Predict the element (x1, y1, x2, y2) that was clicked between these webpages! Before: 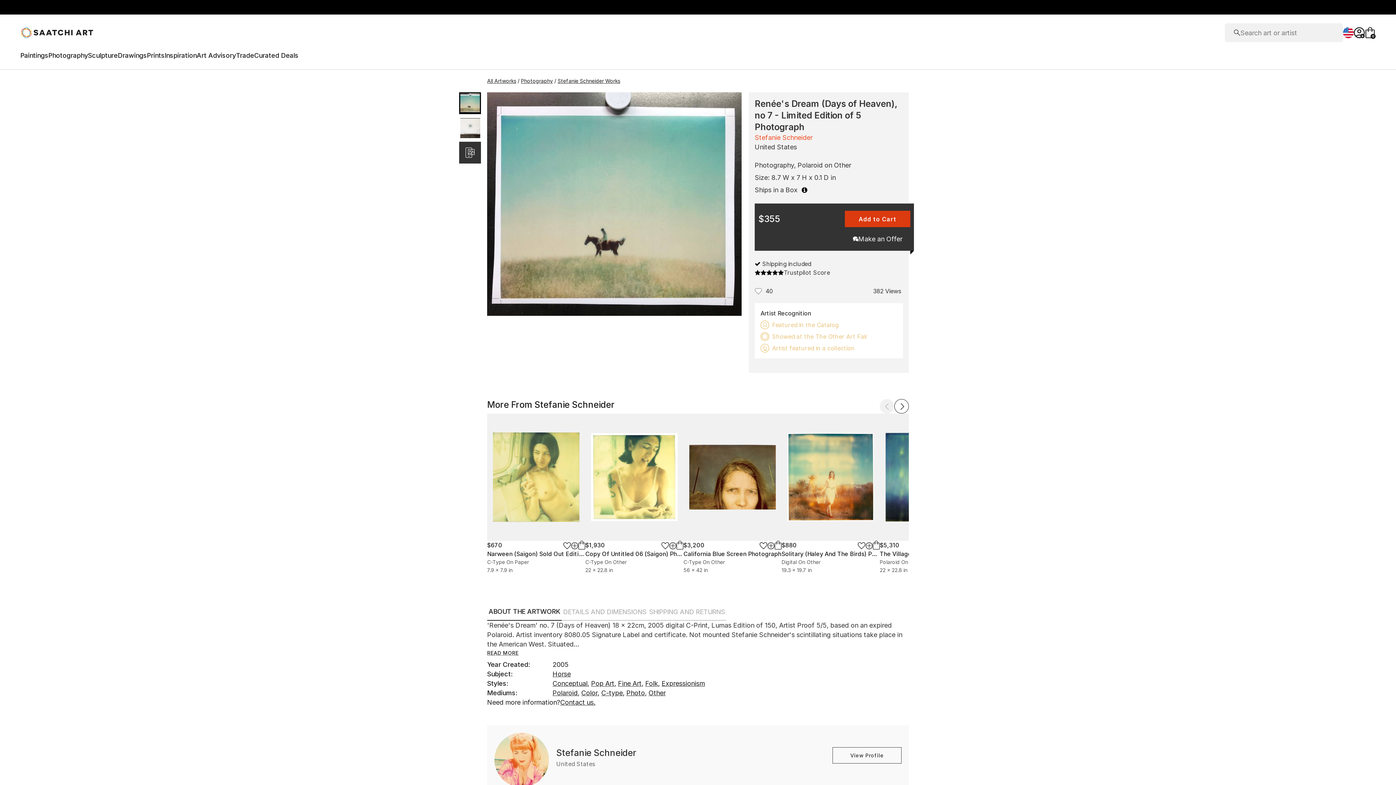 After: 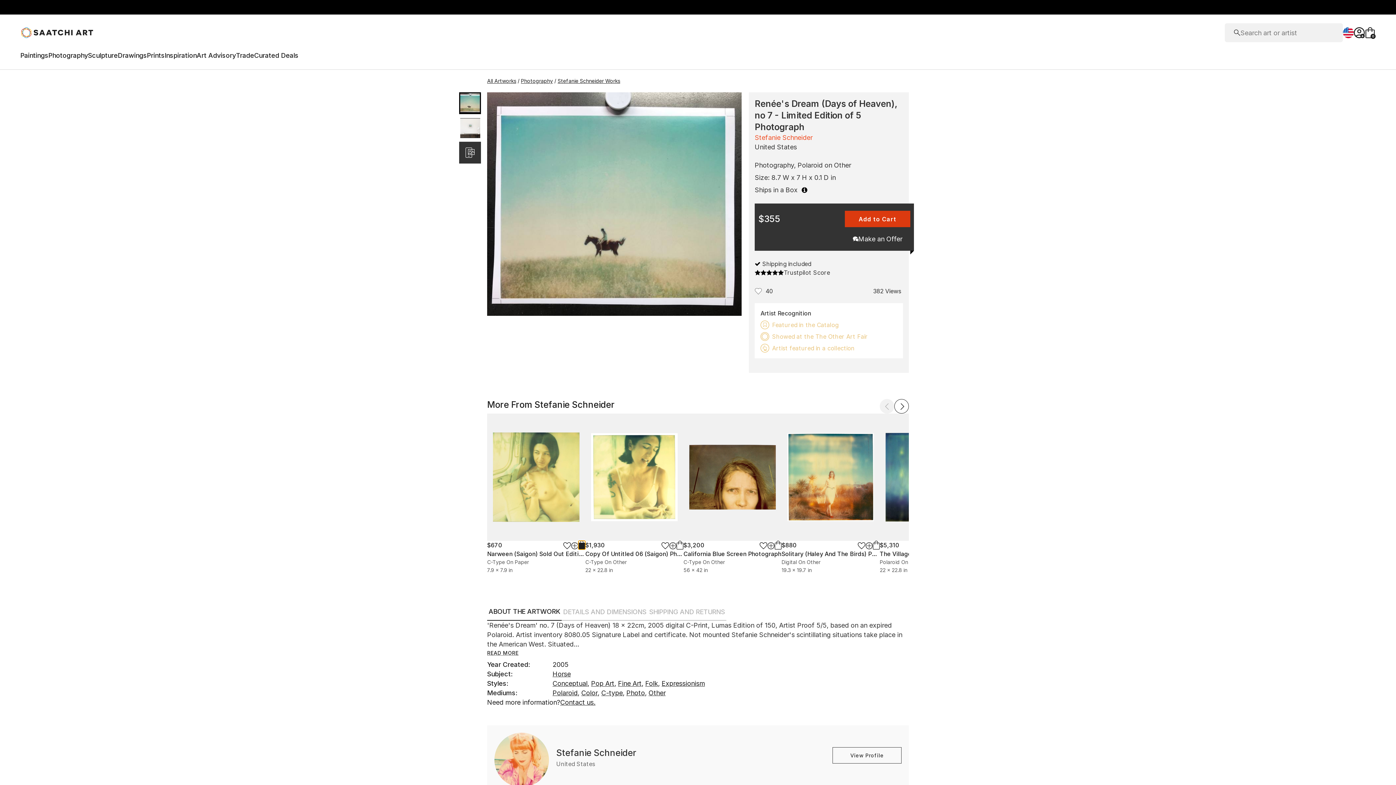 Action: bbox: (578, 541, 585, 549)